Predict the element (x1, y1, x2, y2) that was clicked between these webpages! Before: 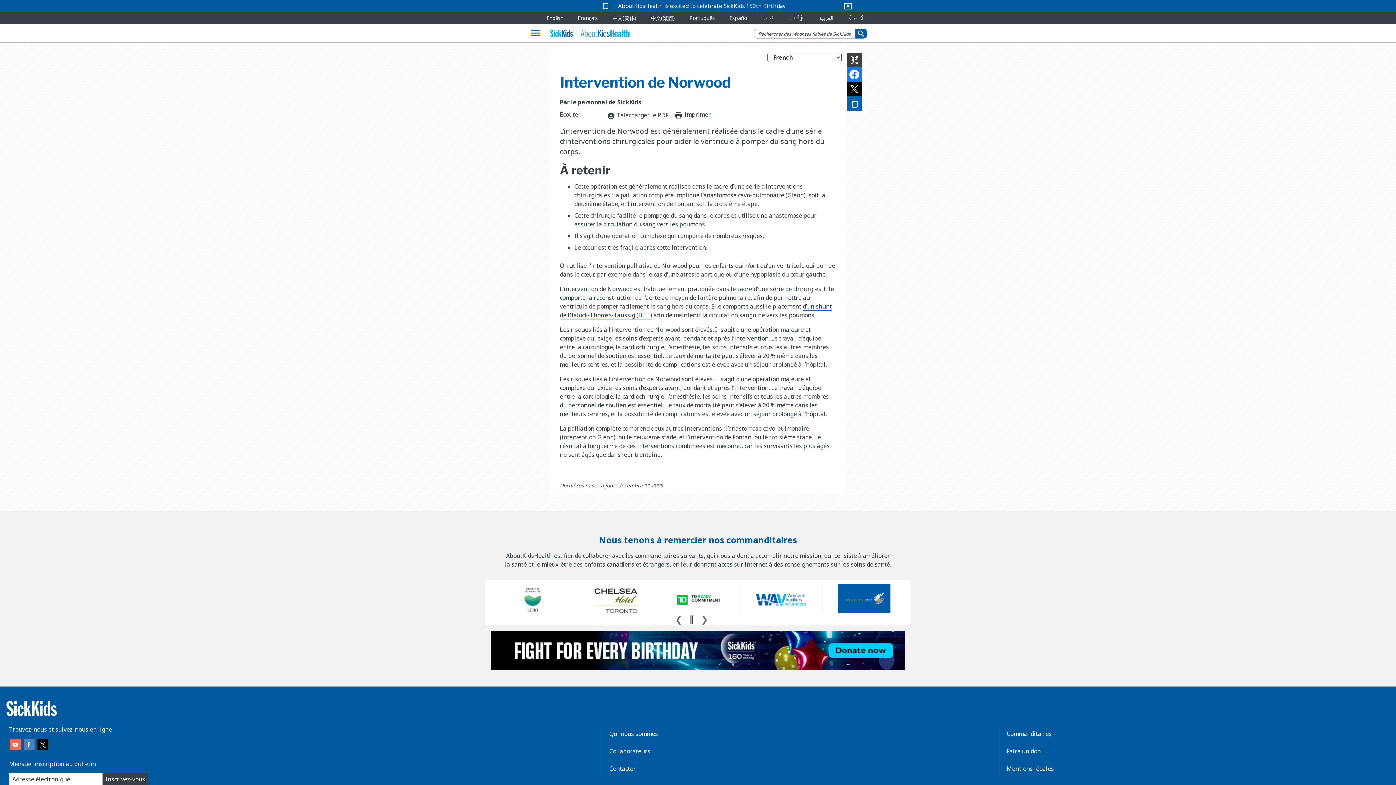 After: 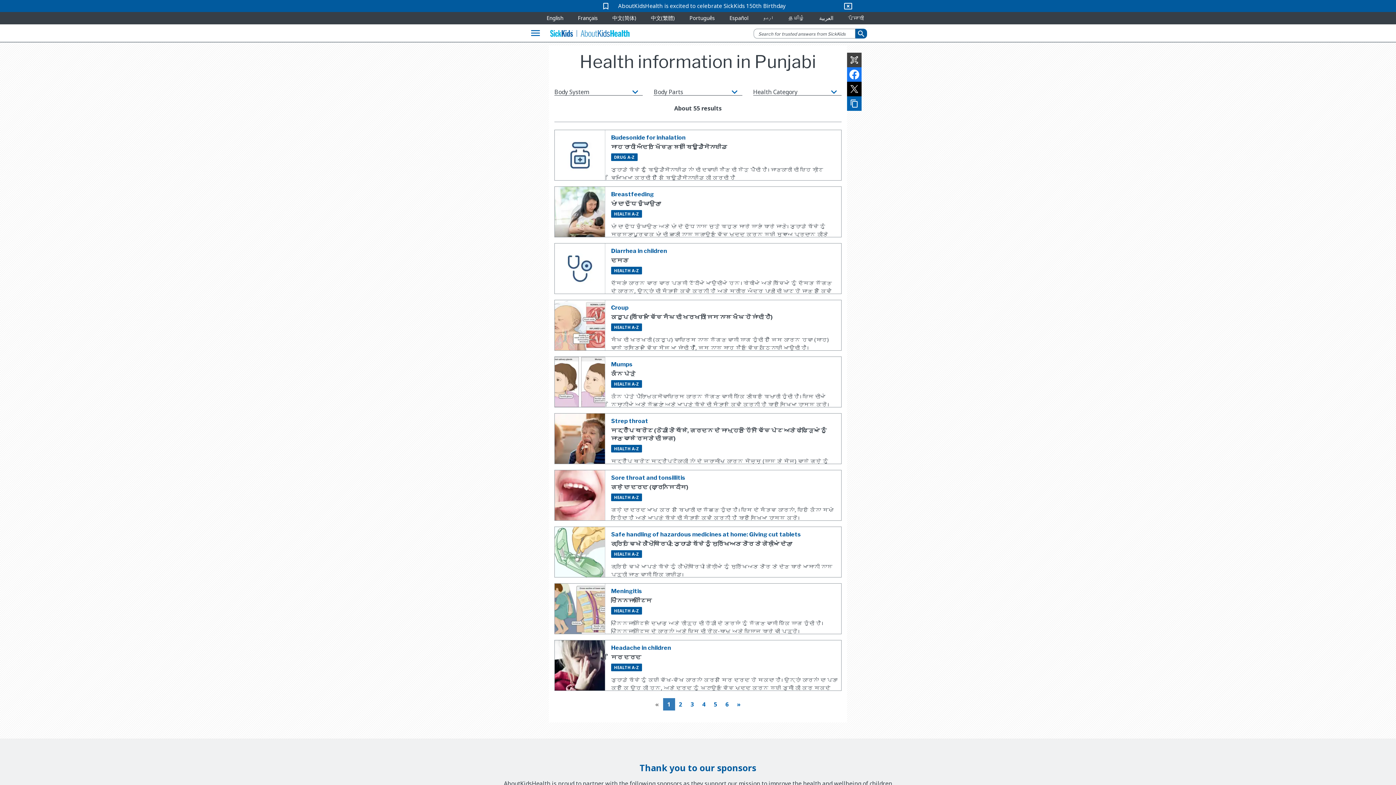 Action: bbox: (848, 14, 864, 21) label: ਪੰਜਾਬੀ